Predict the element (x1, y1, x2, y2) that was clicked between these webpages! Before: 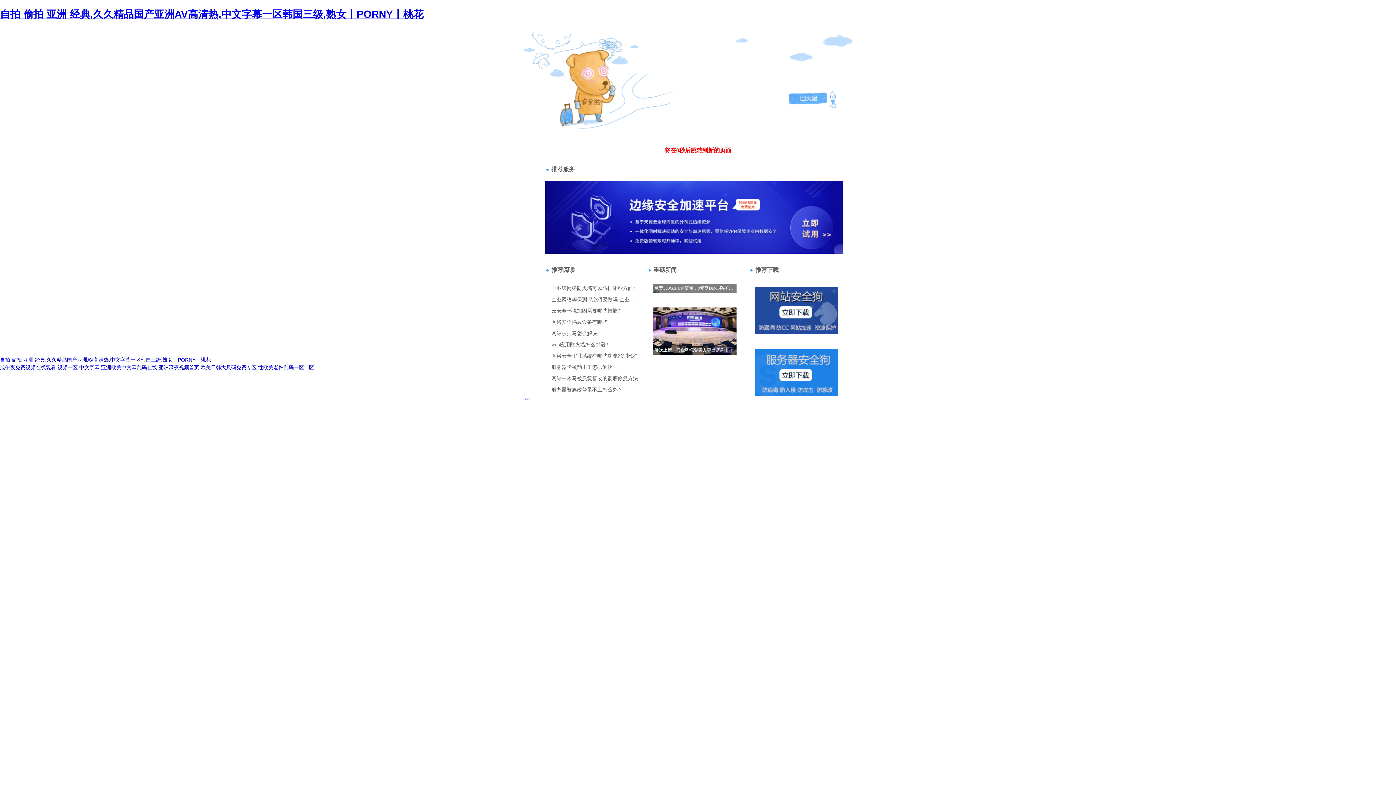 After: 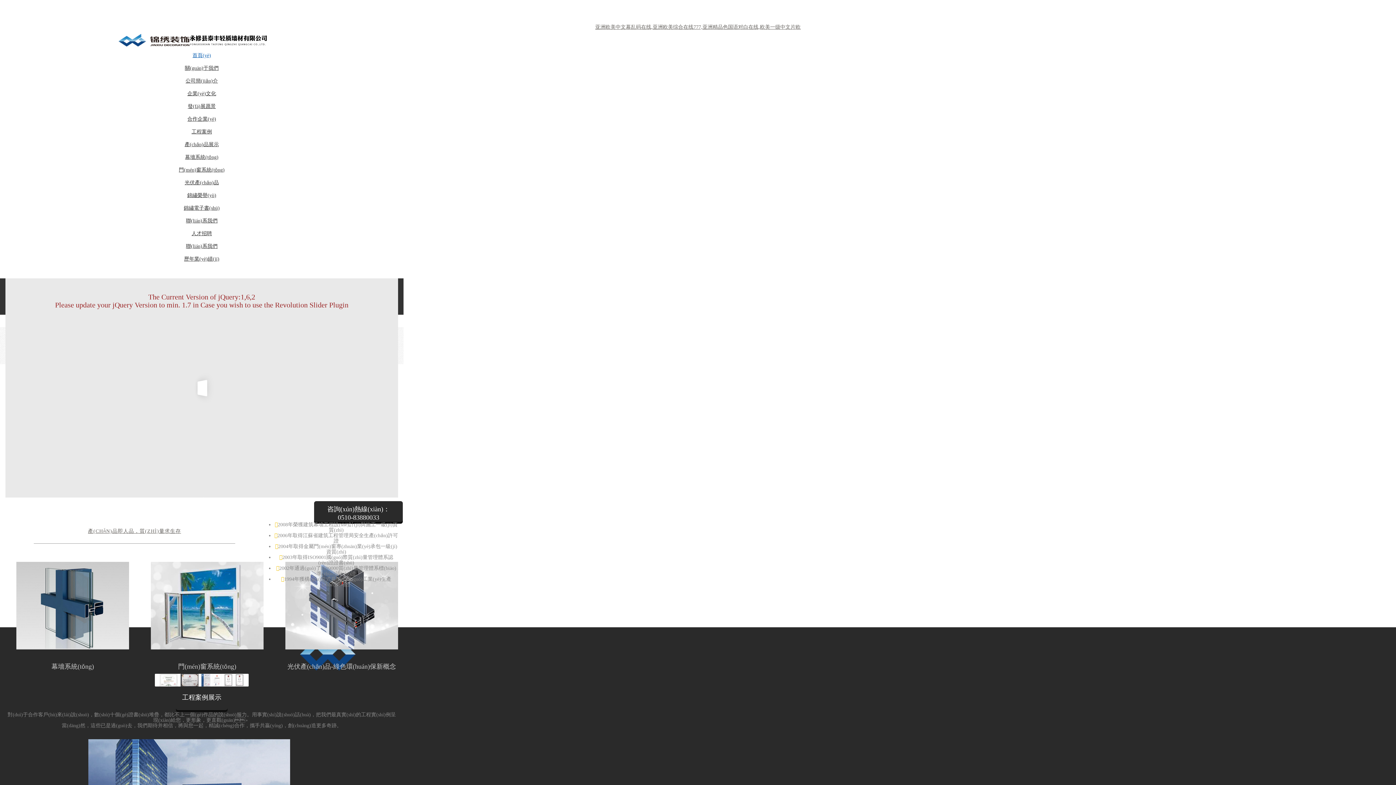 Action: label: 亚洲欧美中文幕乱码在线 bbox: (101, 364, 157, 370)